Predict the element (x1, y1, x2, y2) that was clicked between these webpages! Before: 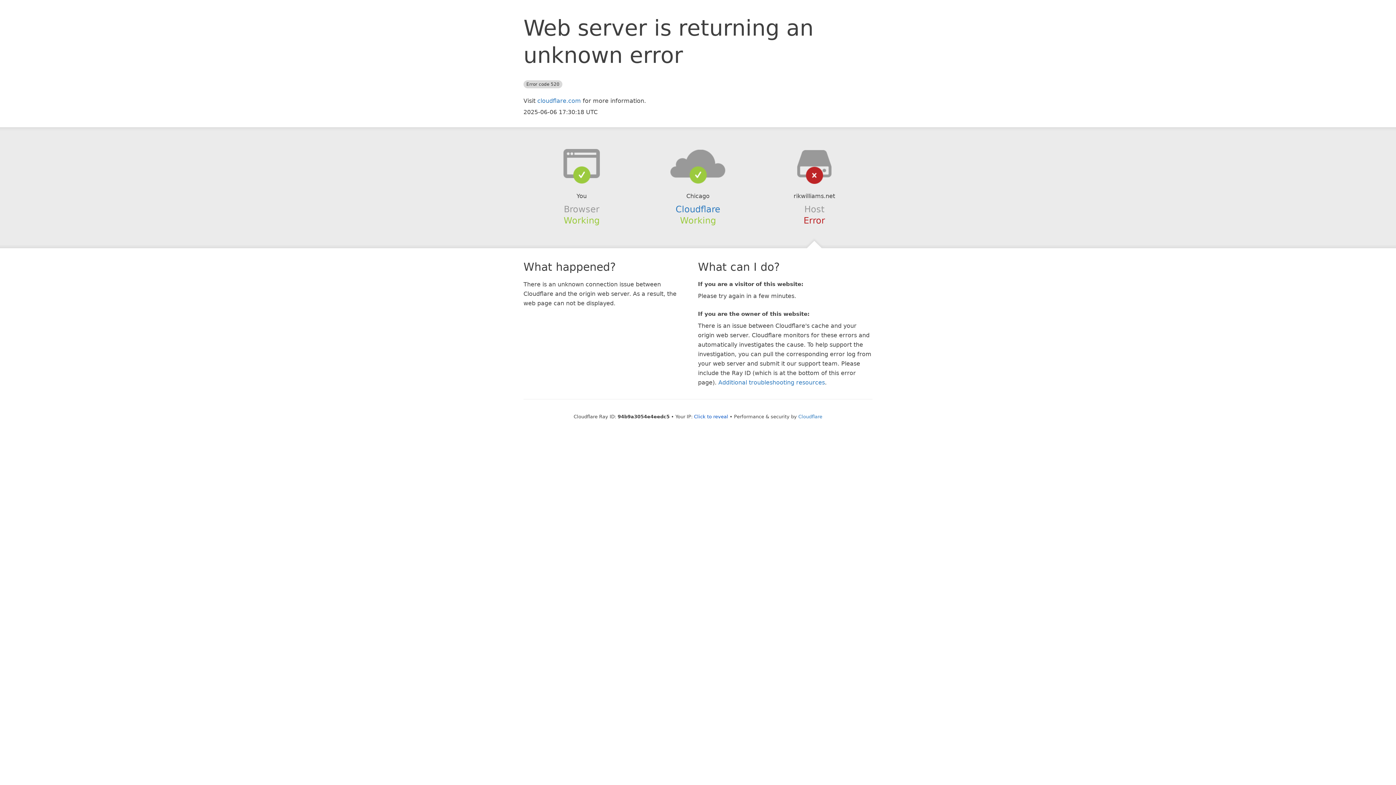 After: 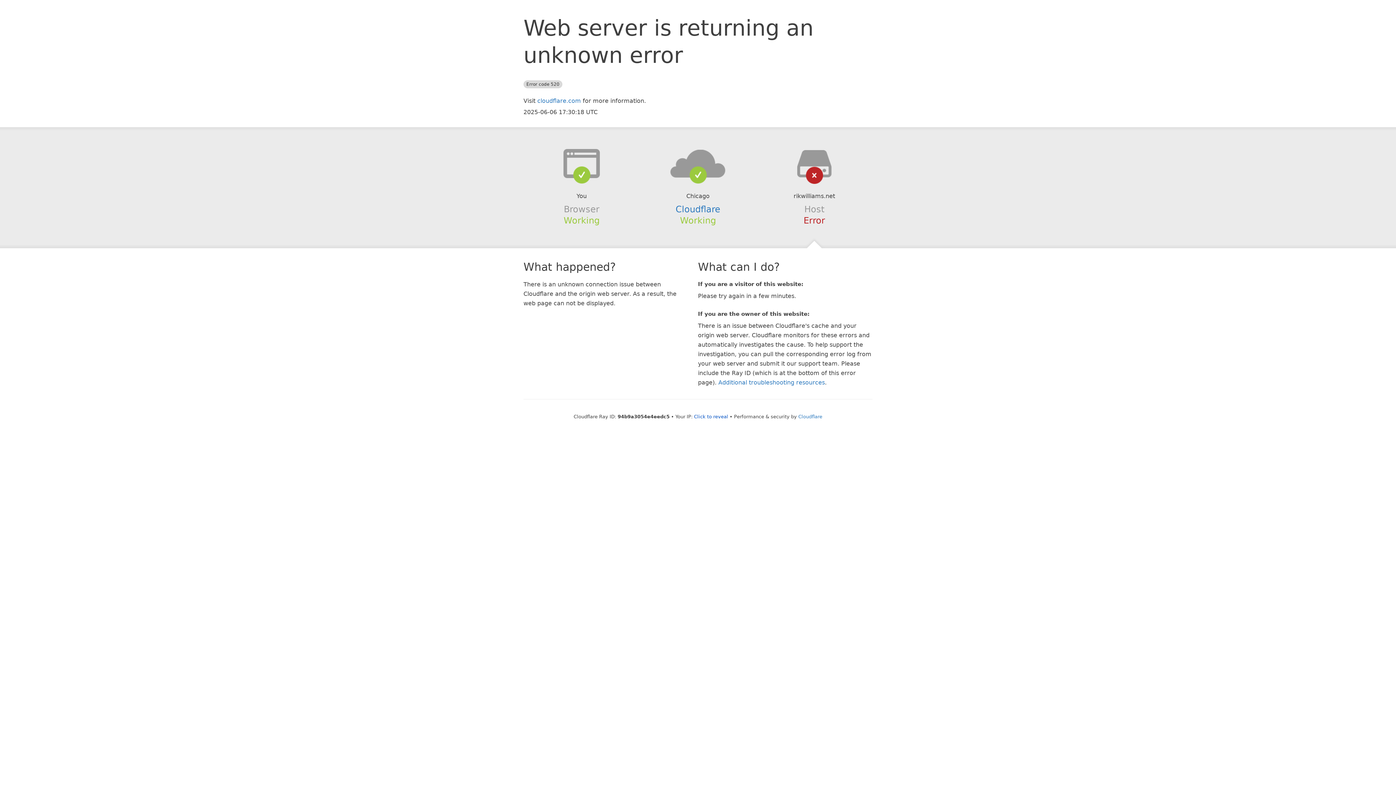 Action: bbox: (639, 148, 756, 178)